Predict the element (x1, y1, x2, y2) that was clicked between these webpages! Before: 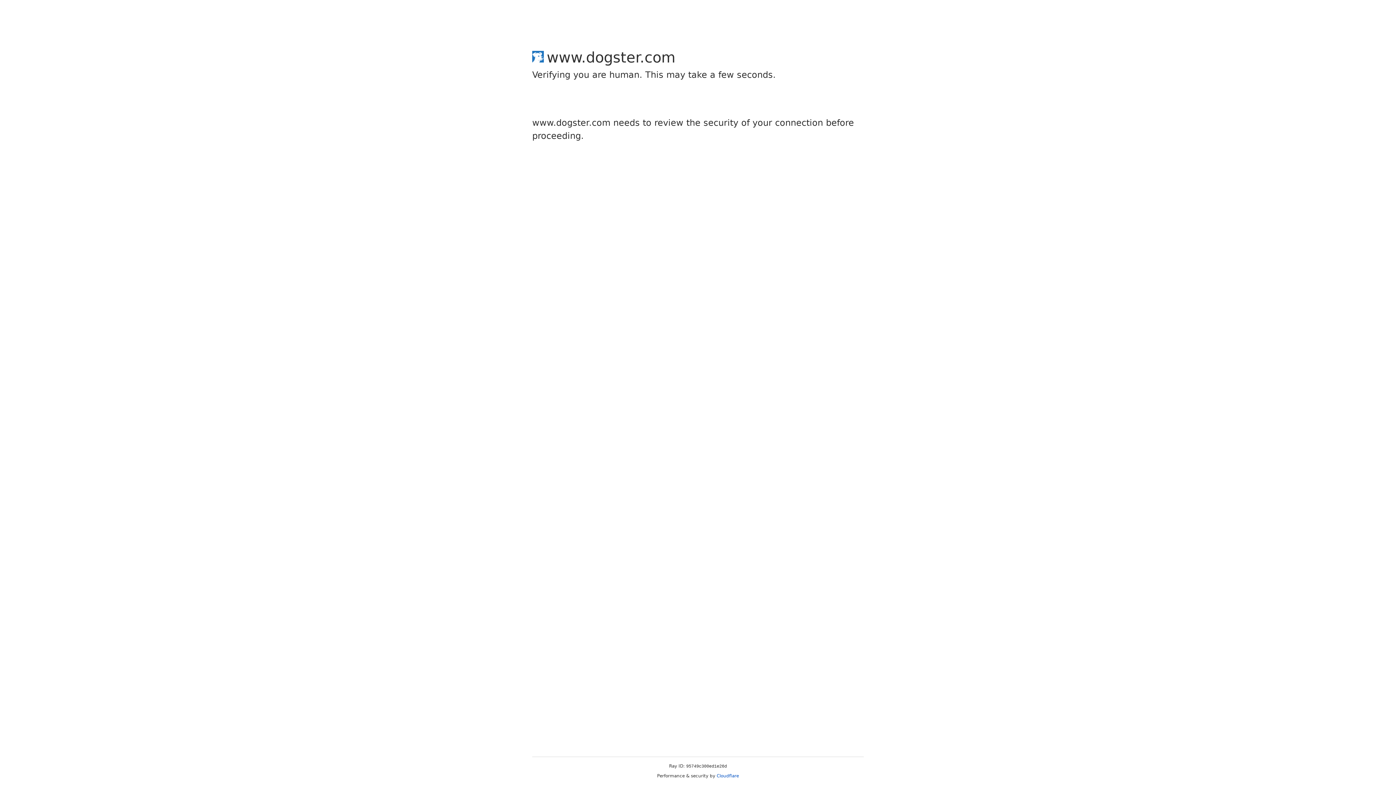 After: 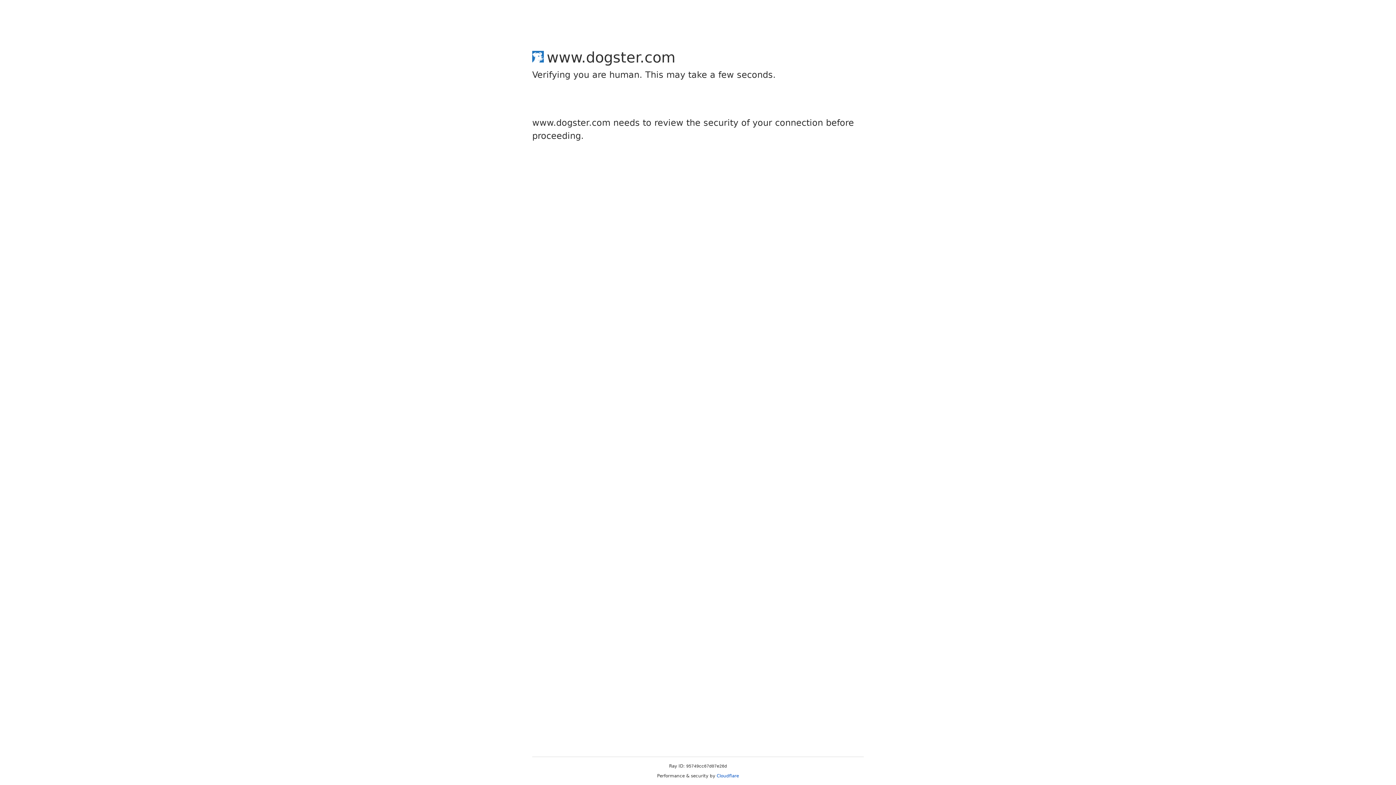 Action: label: Cloudflare bbox: (716, 773, 739, 778)